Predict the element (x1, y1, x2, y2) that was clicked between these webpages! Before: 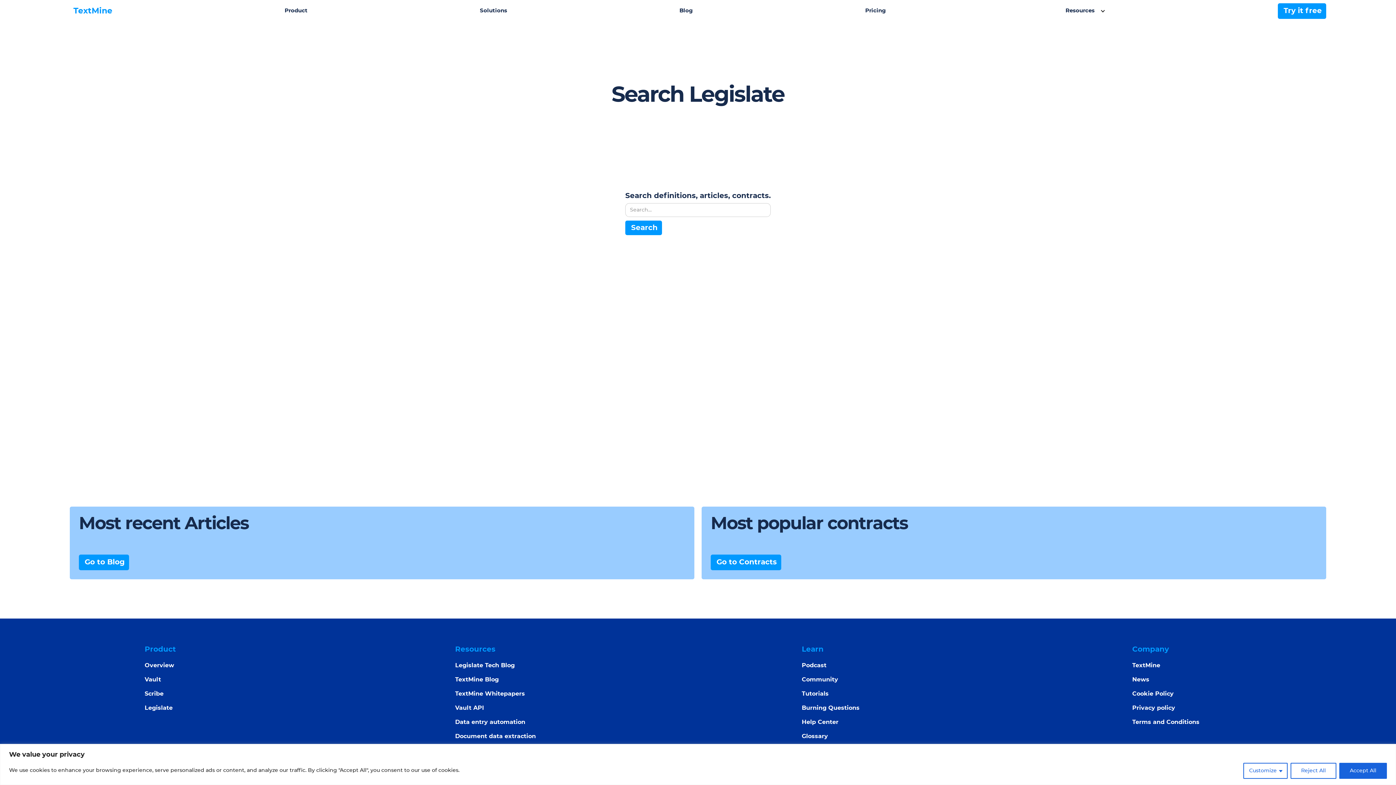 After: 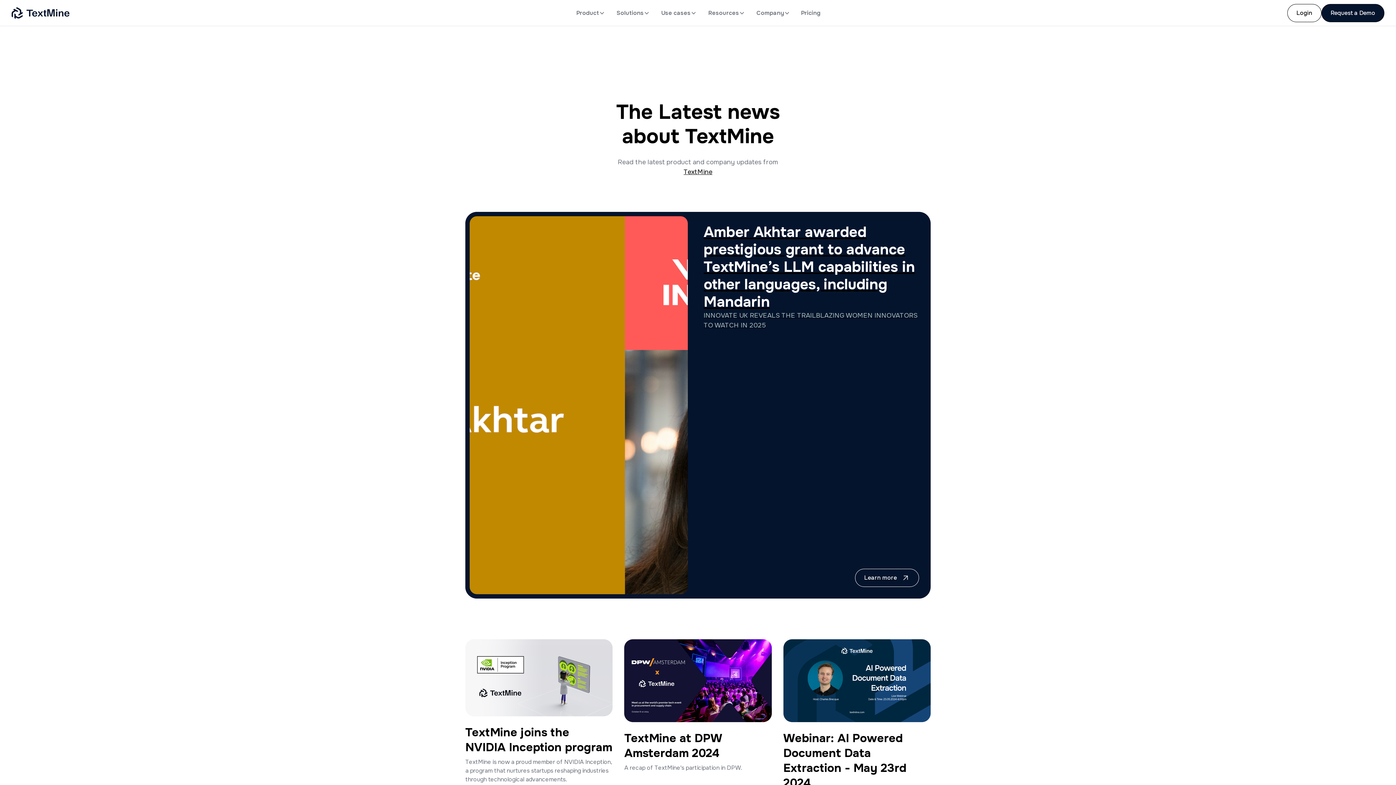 Action: label: News bbox: (1132, 676, 1149, 683)